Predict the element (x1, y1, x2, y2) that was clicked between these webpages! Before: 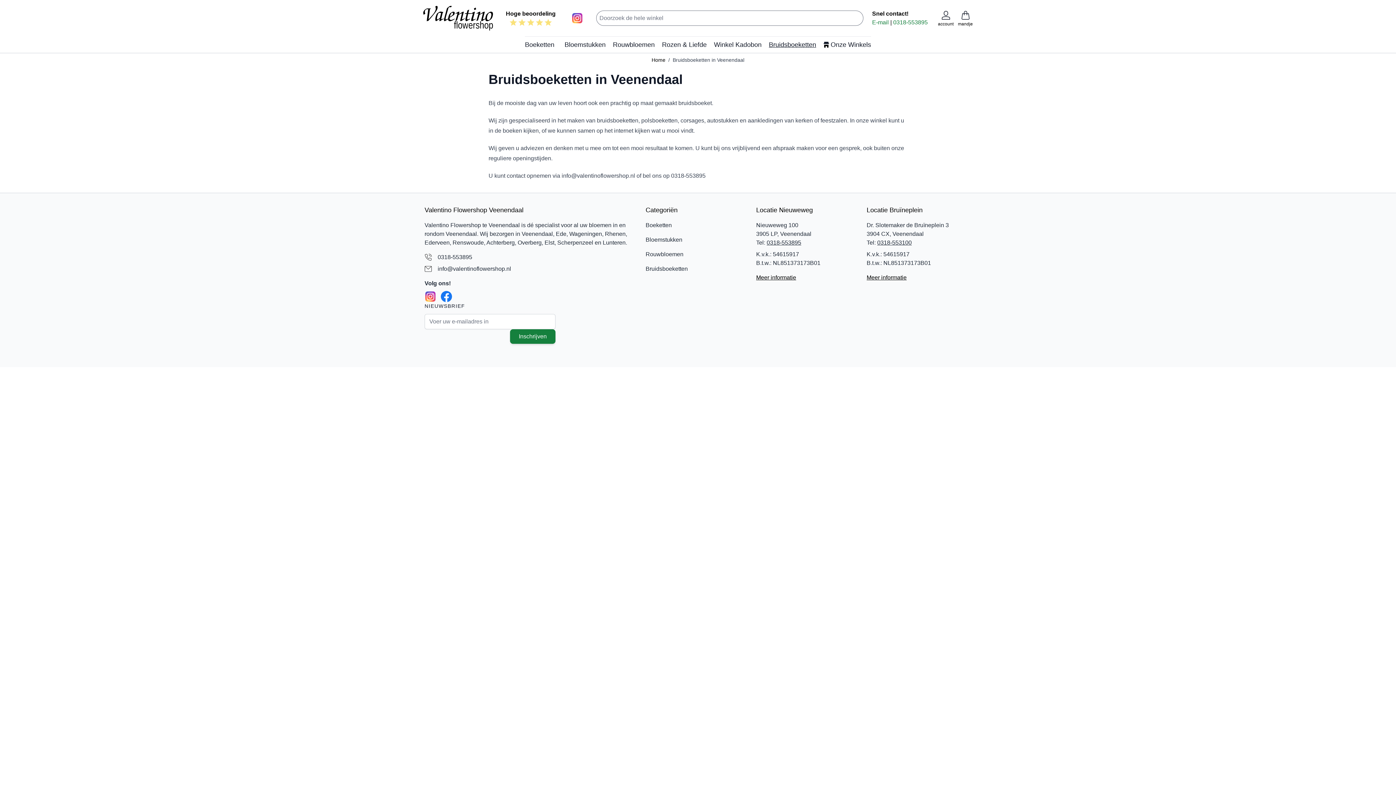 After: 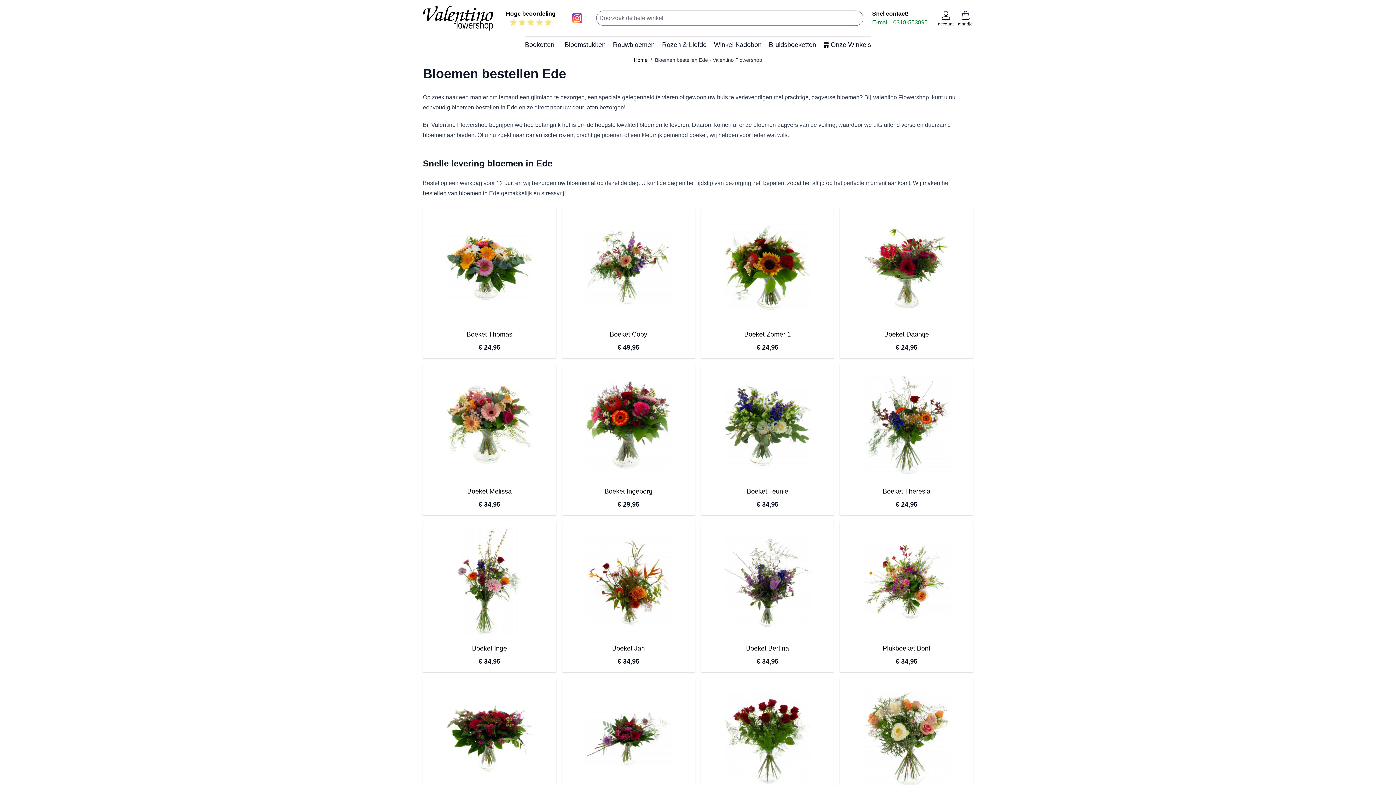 Action: bbox: (556, 230, 566, 237) label: Ede